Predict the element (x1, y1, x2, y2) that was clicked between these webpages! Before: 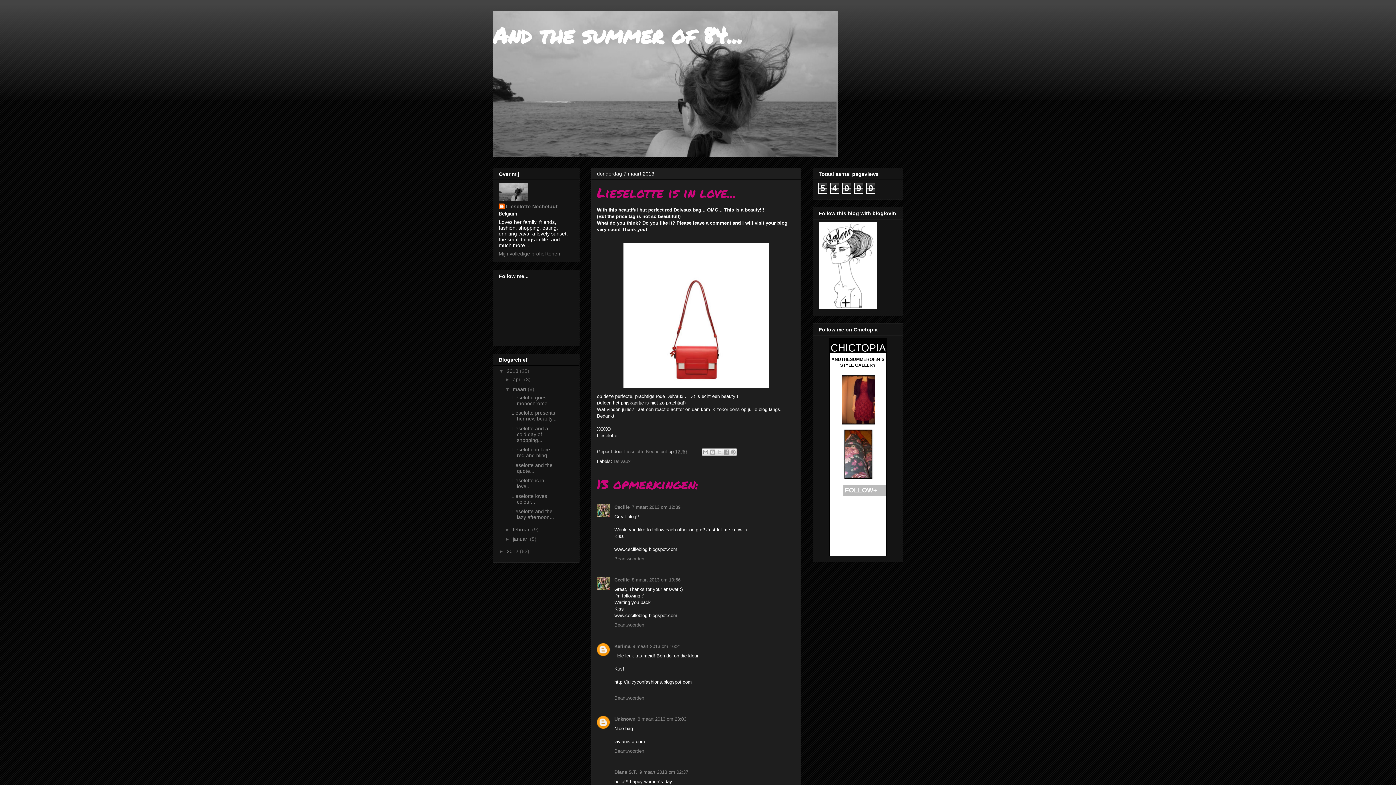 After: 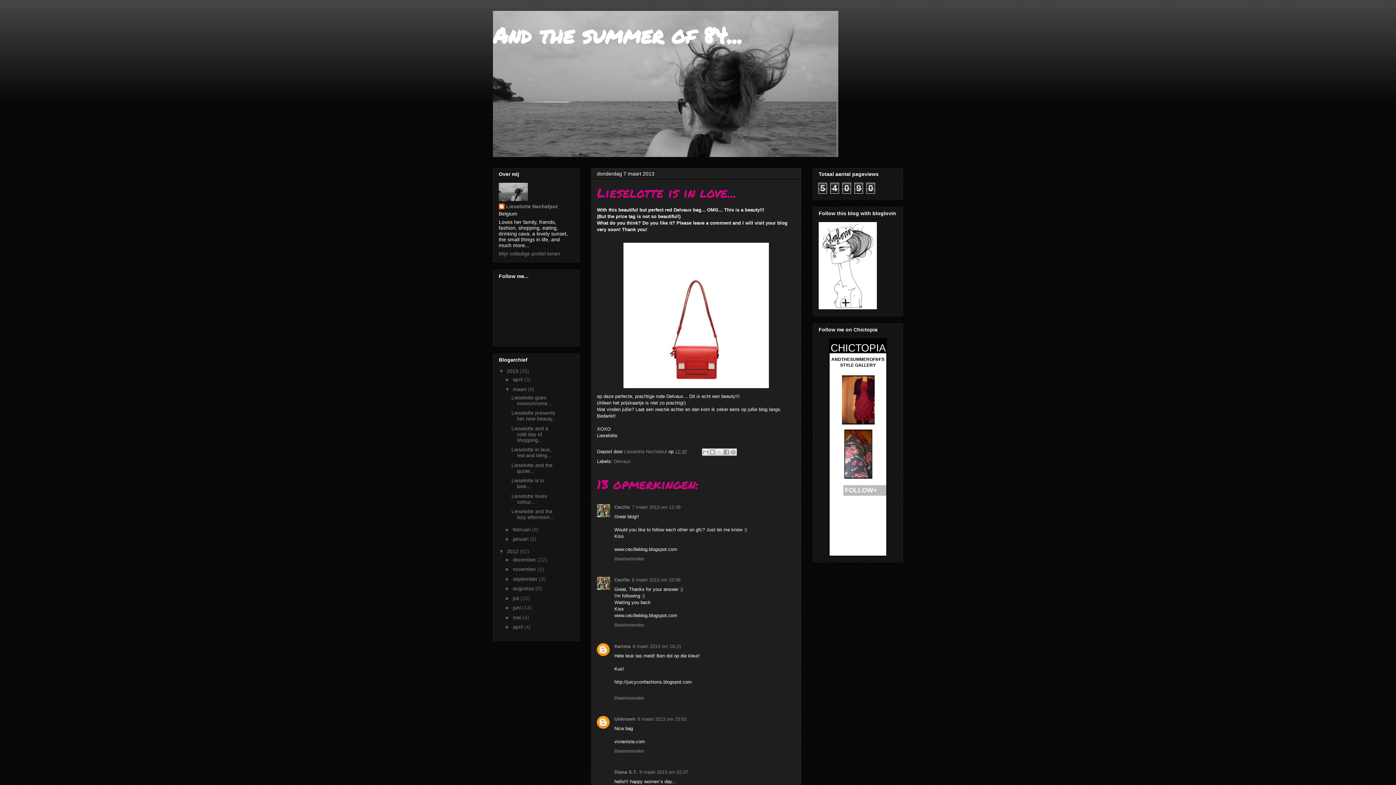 Action: bbox: (498, 548, 506, 554) label: ►  